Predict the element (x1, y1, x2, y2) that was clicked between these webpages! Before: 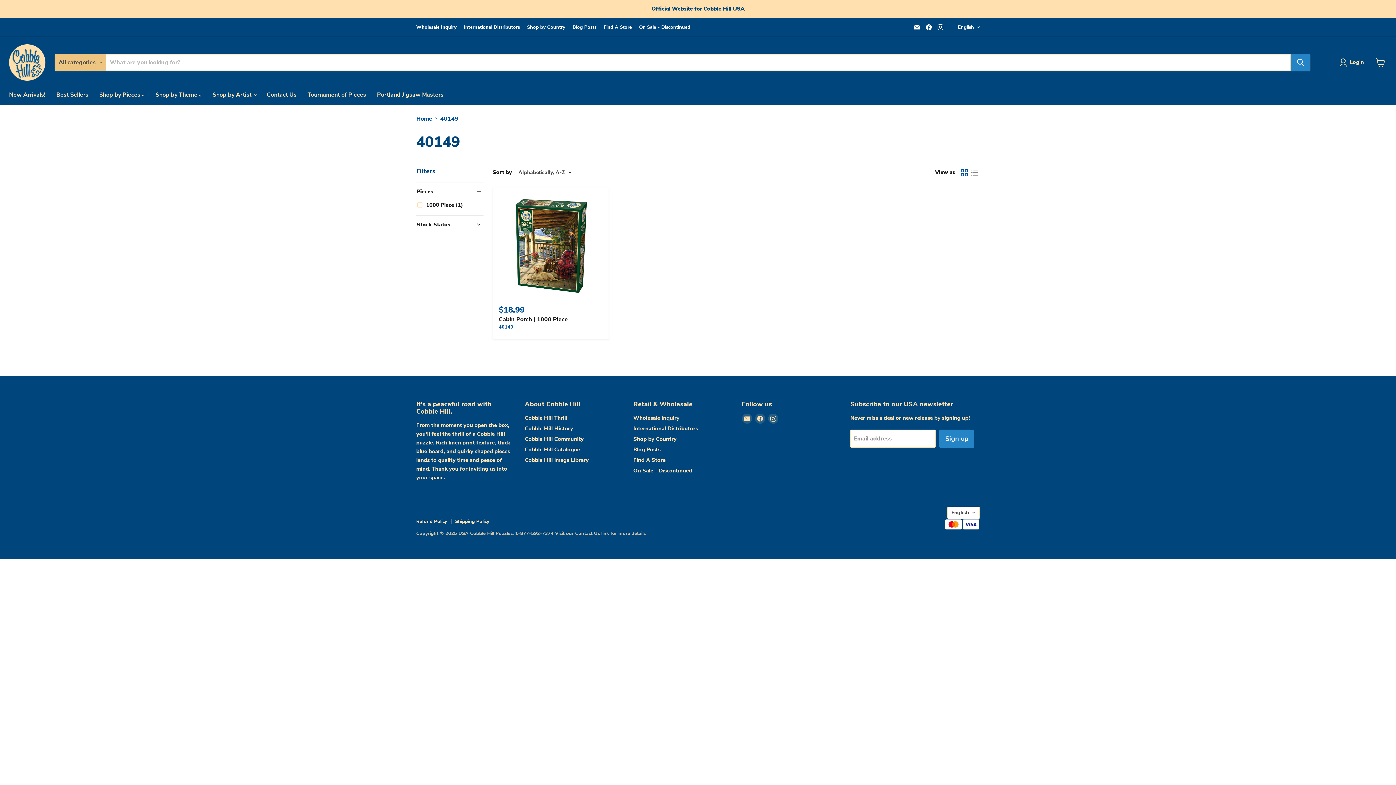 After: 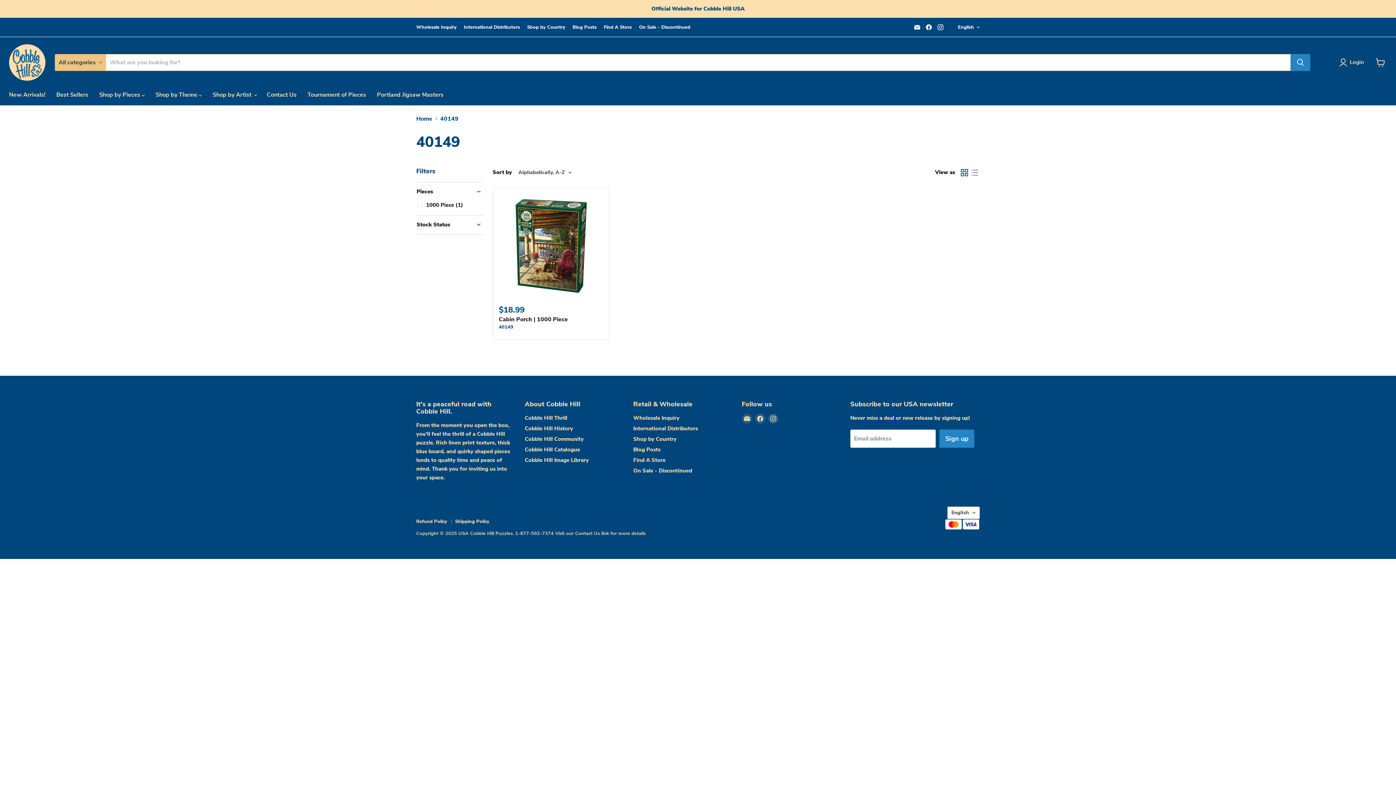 Action: bbox: (498, 323, 513, 330) label: 40149